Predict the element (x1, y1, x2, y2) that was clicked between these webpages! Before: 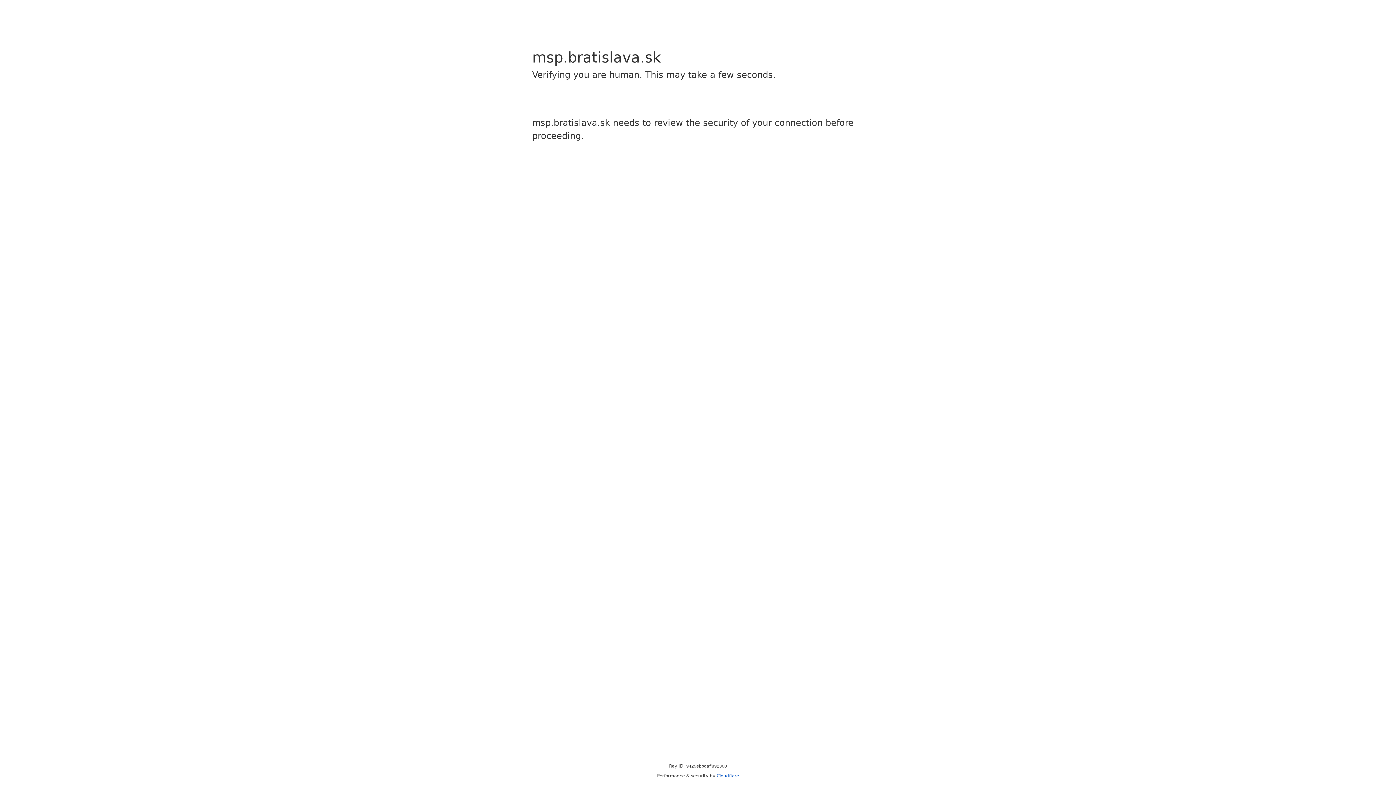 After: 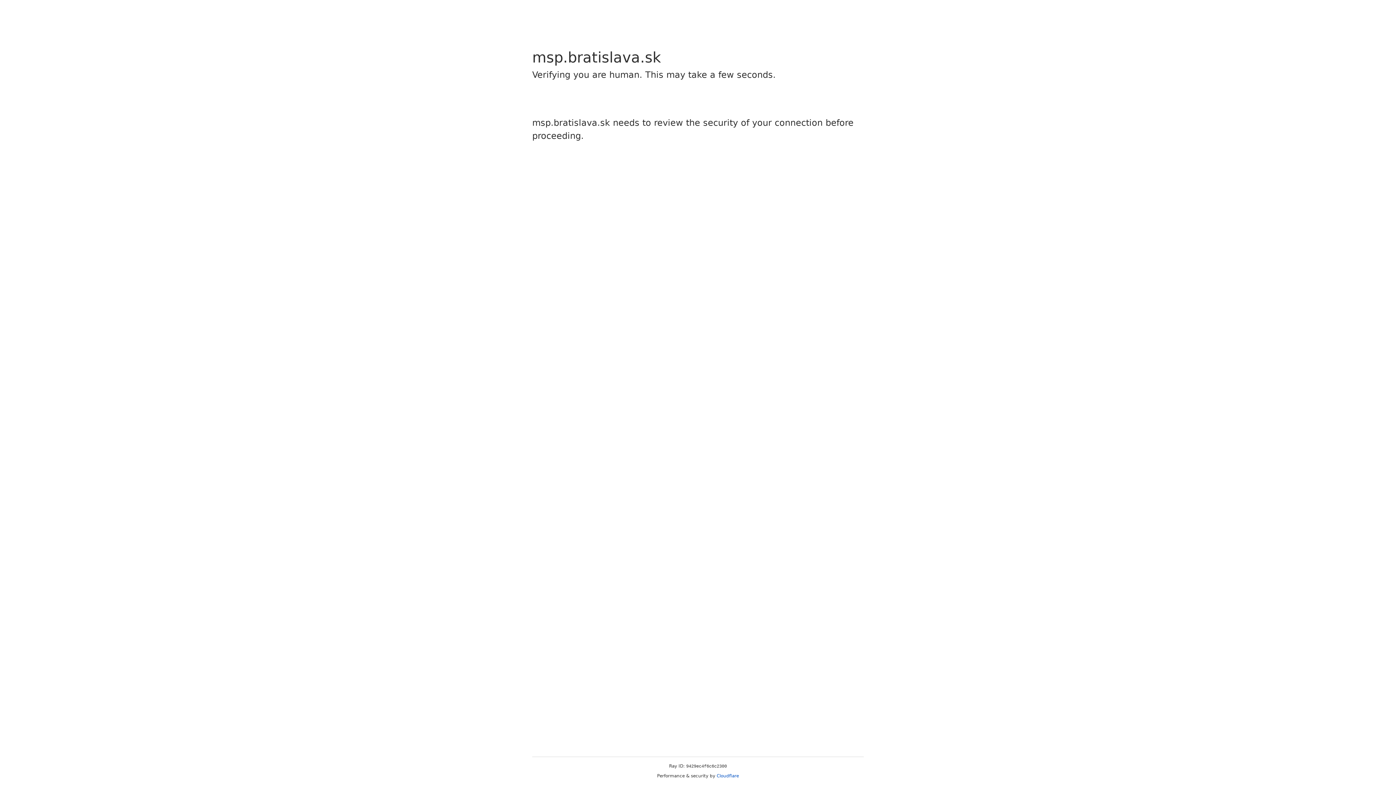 Action: label: Cloudflare bbox: (716, 773, 739, 778)